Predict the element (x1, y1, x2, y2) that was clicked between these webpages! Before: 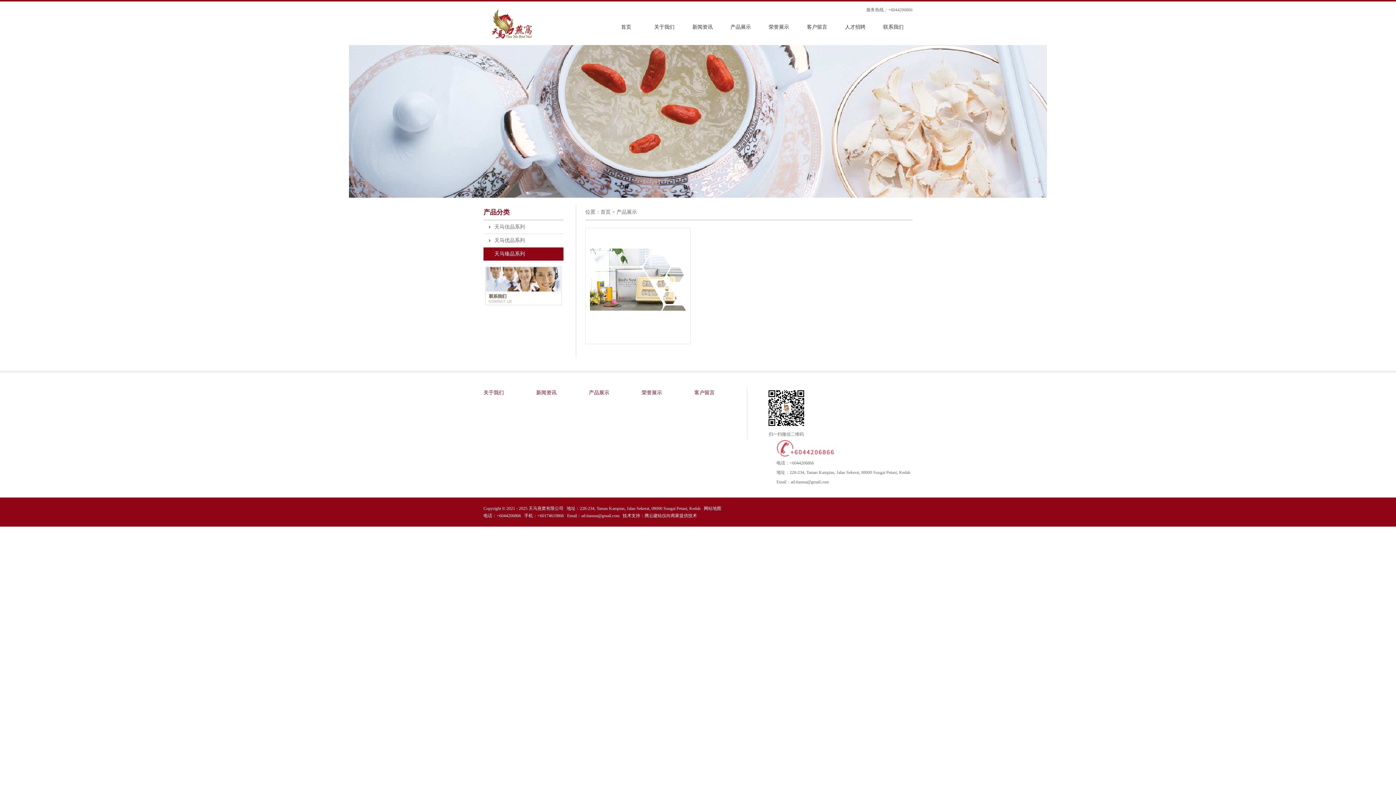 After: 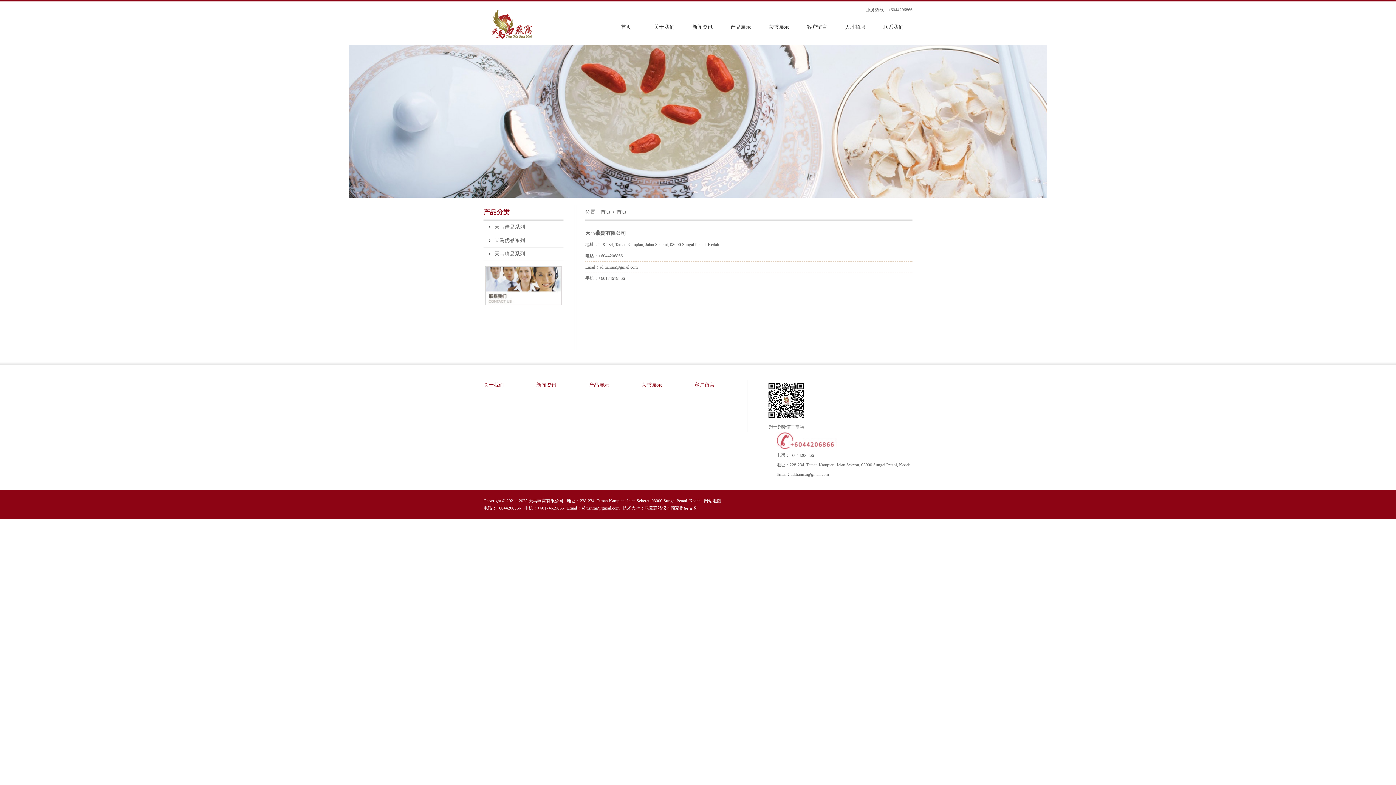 Action: bbox: (485, 301, 561, 306)